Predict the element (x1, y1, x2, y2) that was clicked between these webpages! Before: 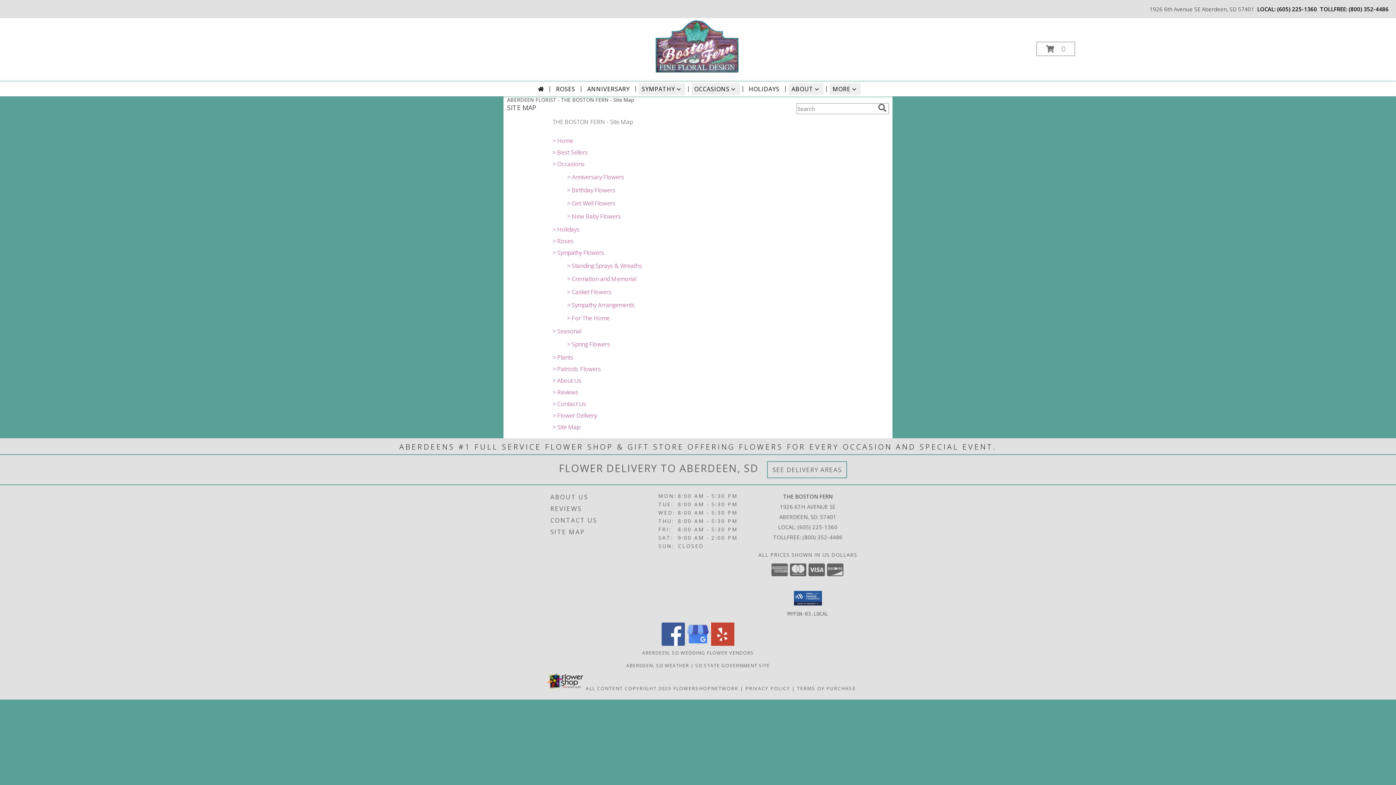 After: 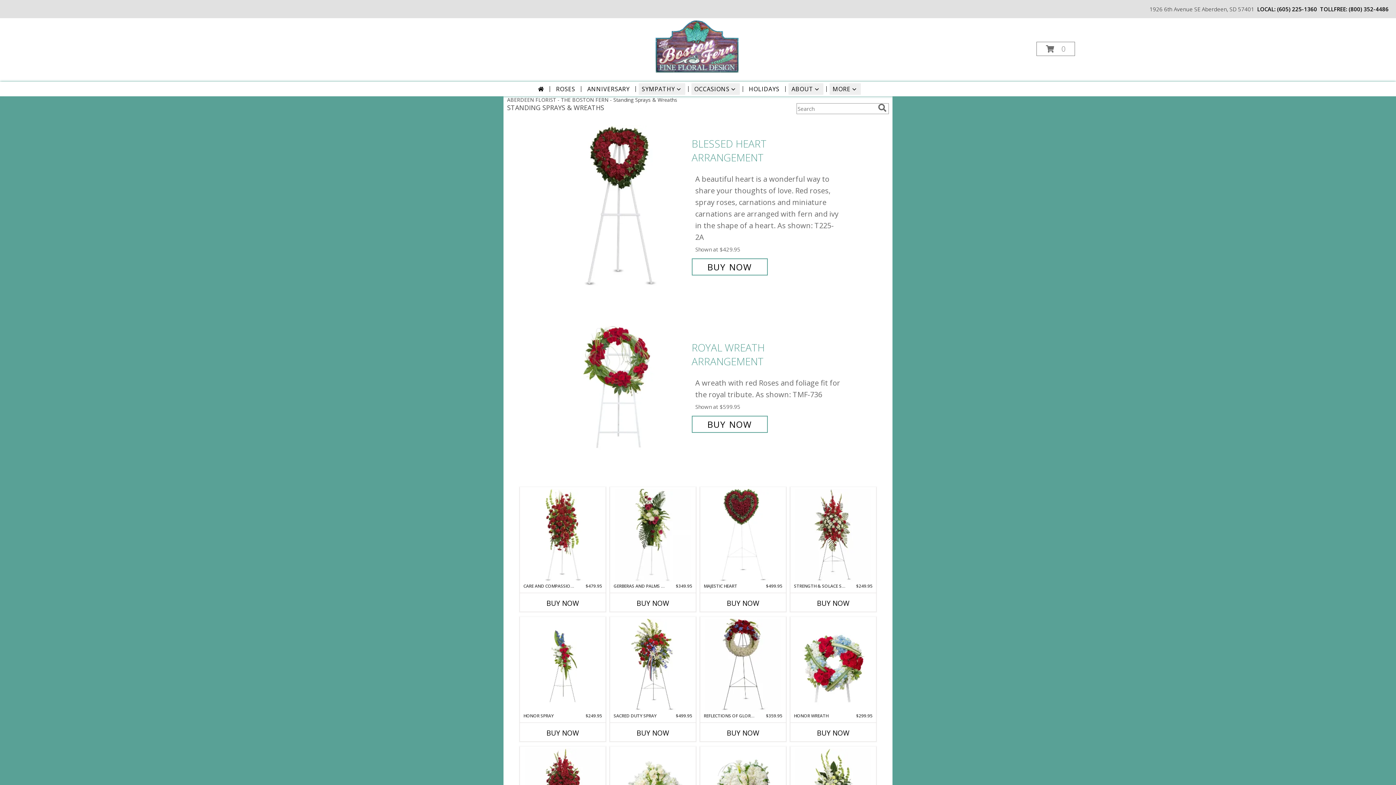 Action: label: > Standing Sprays & Wreaths bbox: (567, 261, 642, 269)